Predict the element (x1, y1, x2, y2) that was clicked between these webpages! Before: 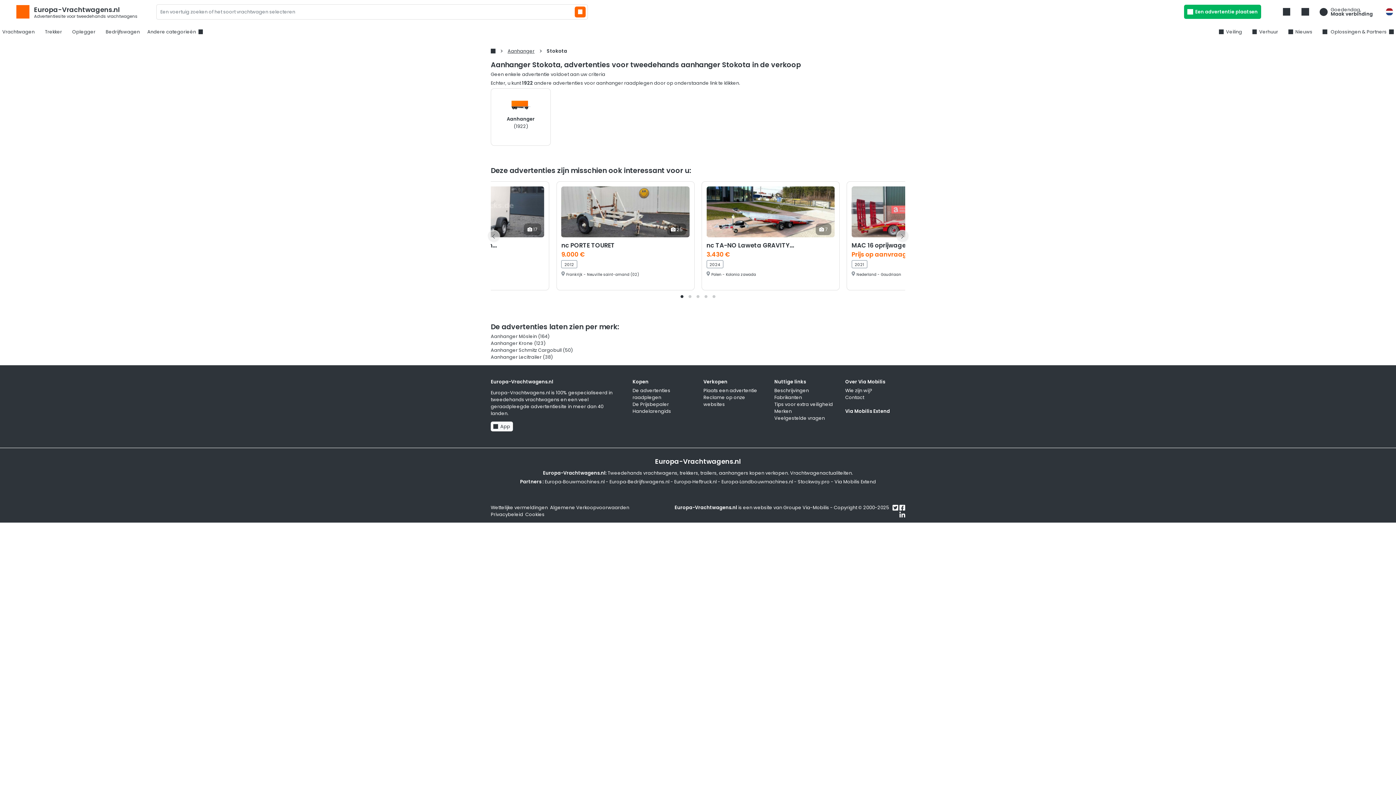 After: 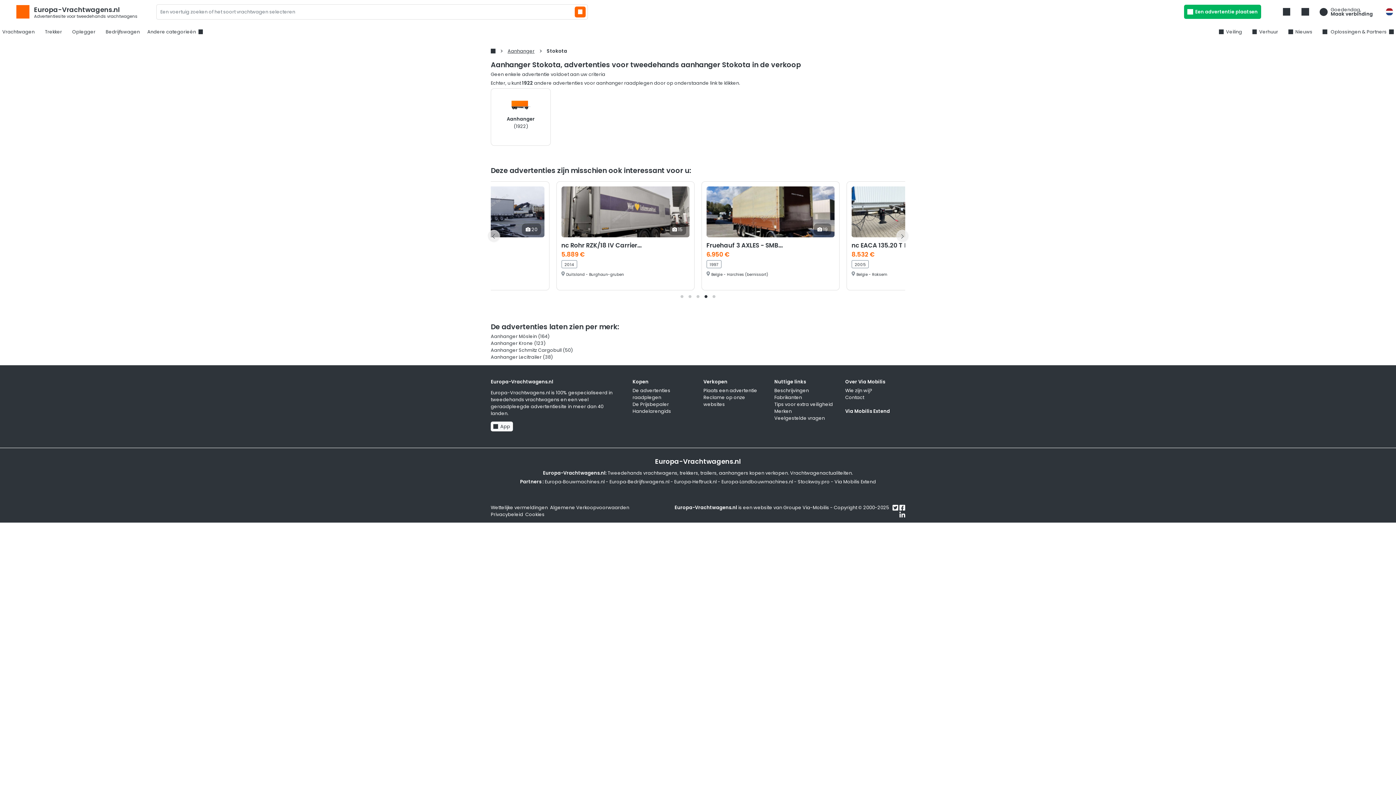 Action: bbox: (702, 292, 710, 300)